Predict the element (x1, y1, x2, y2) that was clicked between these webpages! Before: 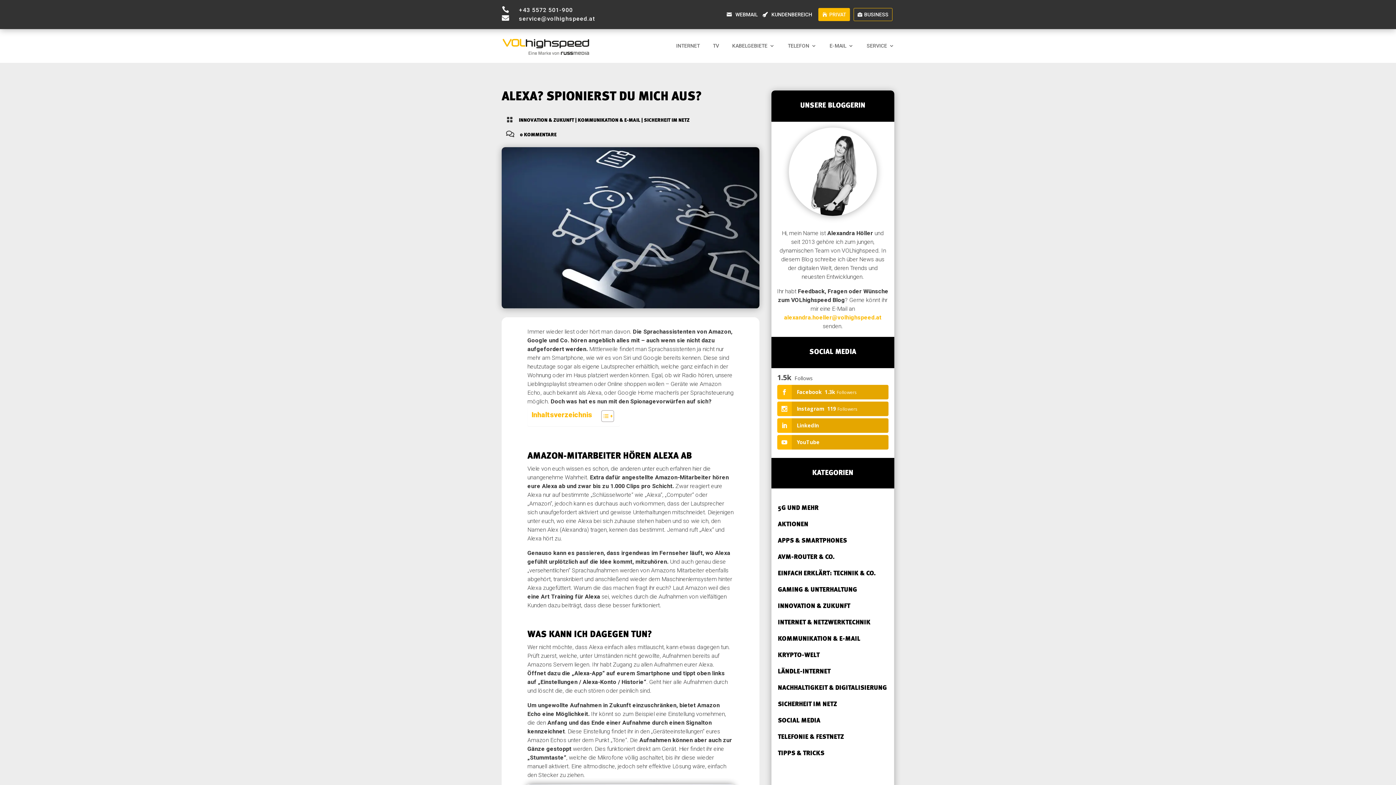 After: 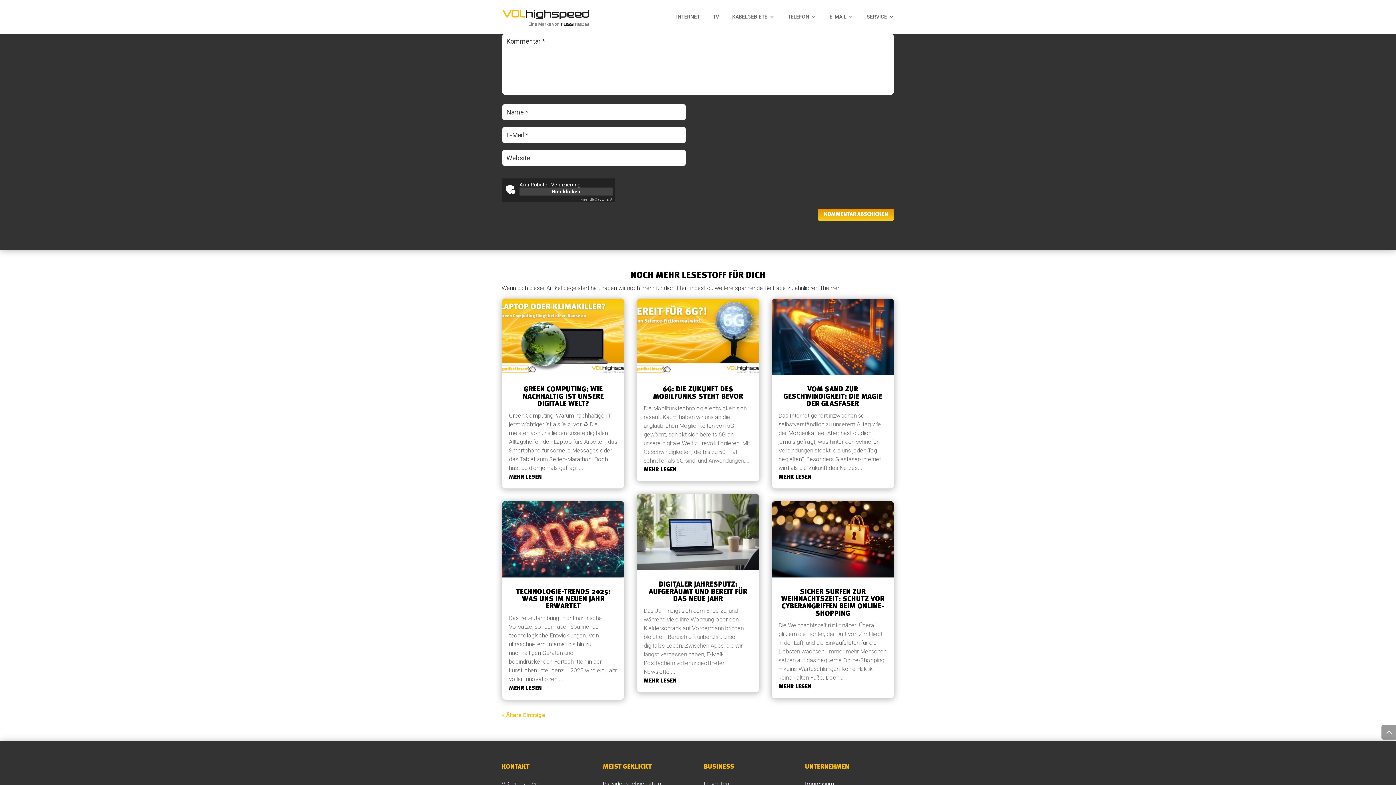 Action: label: 0 KOMMENTARE bbox: (520, 132, 556, 137)